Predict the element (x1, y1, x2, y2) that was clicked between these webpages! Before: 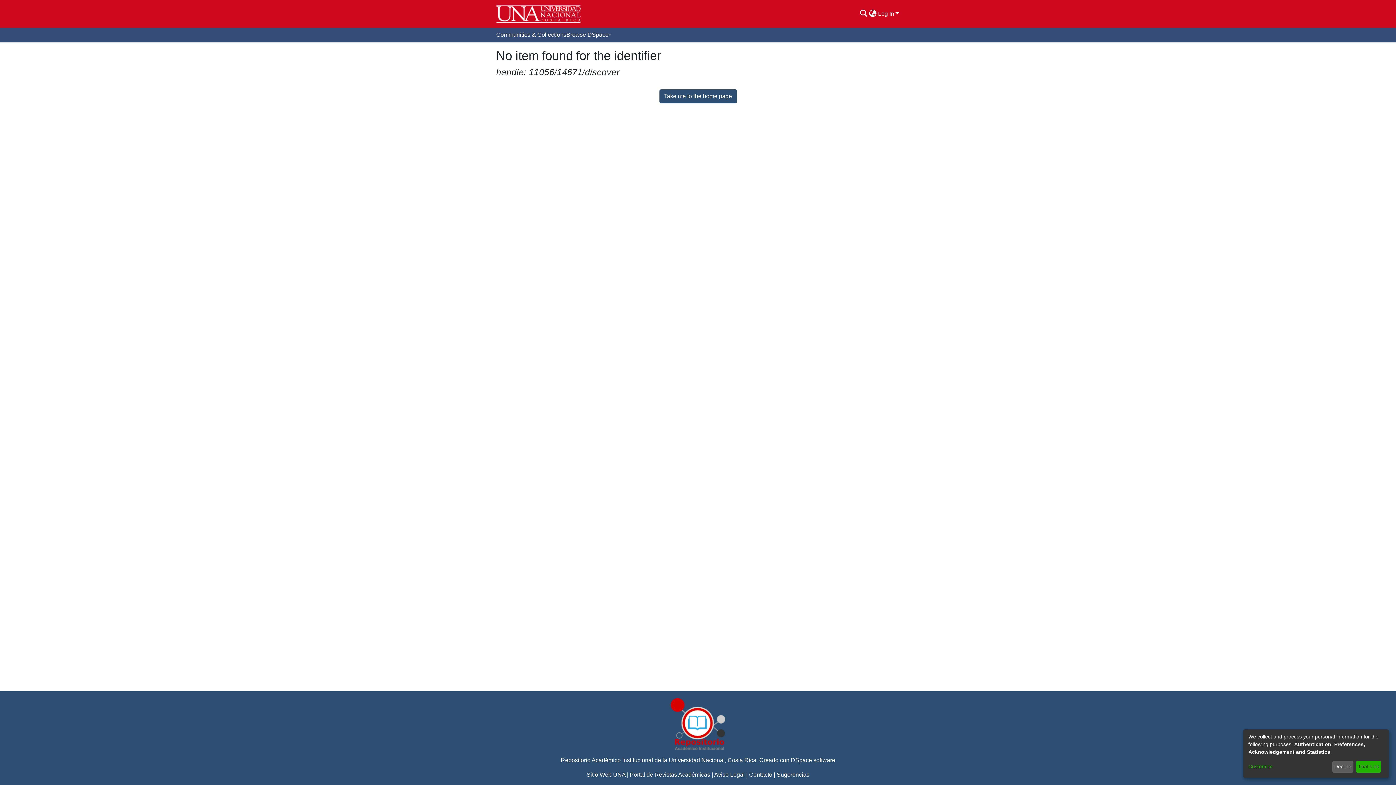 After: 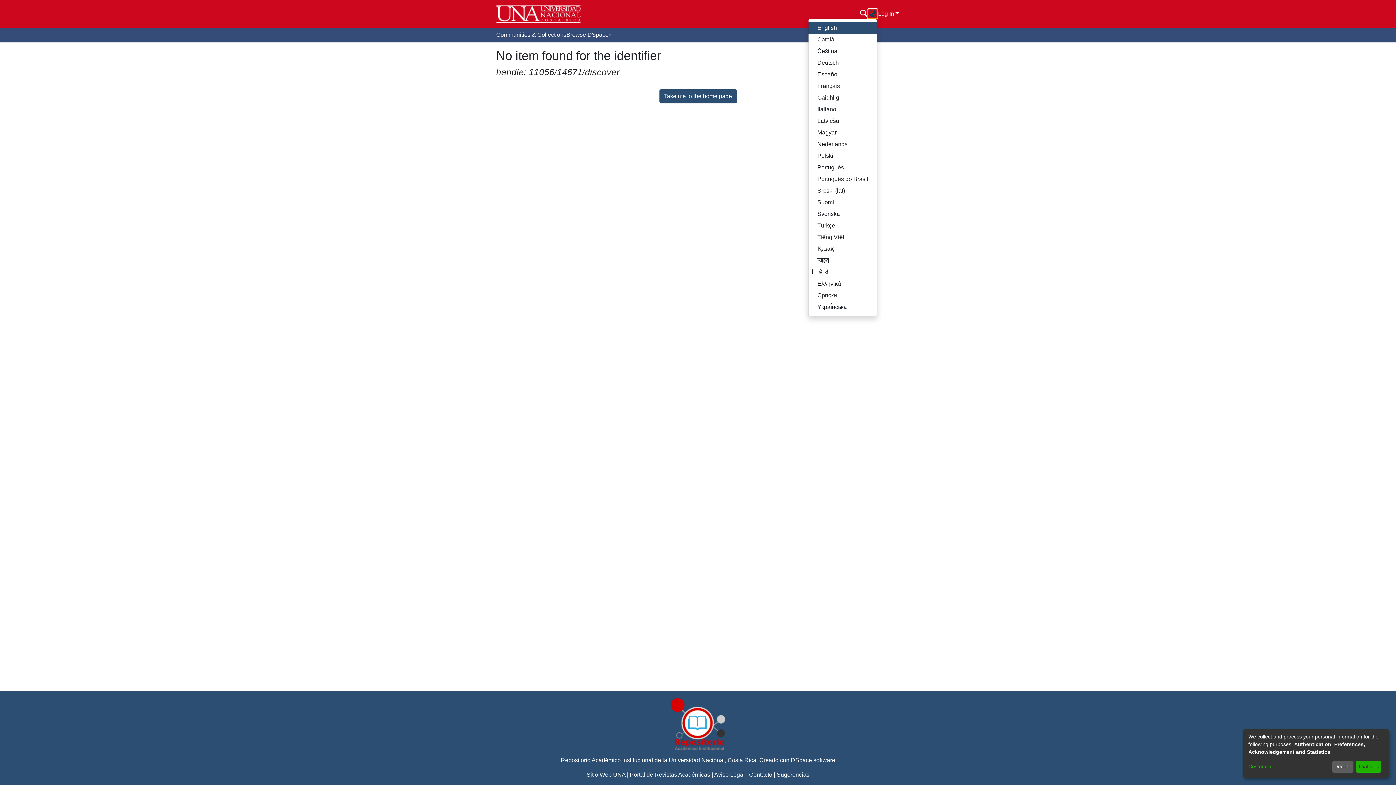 Action: bbox: (890, 5, 900, 14) label: Language switch